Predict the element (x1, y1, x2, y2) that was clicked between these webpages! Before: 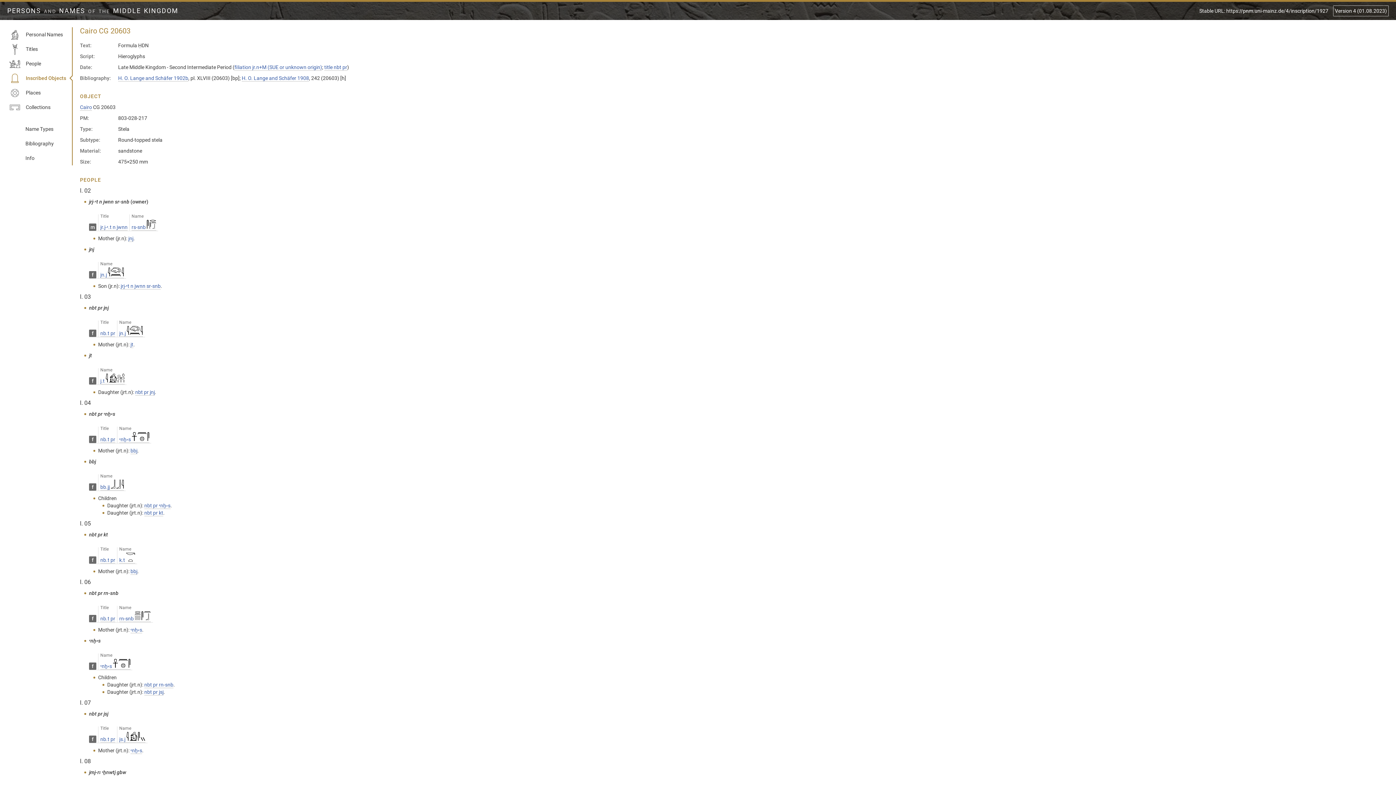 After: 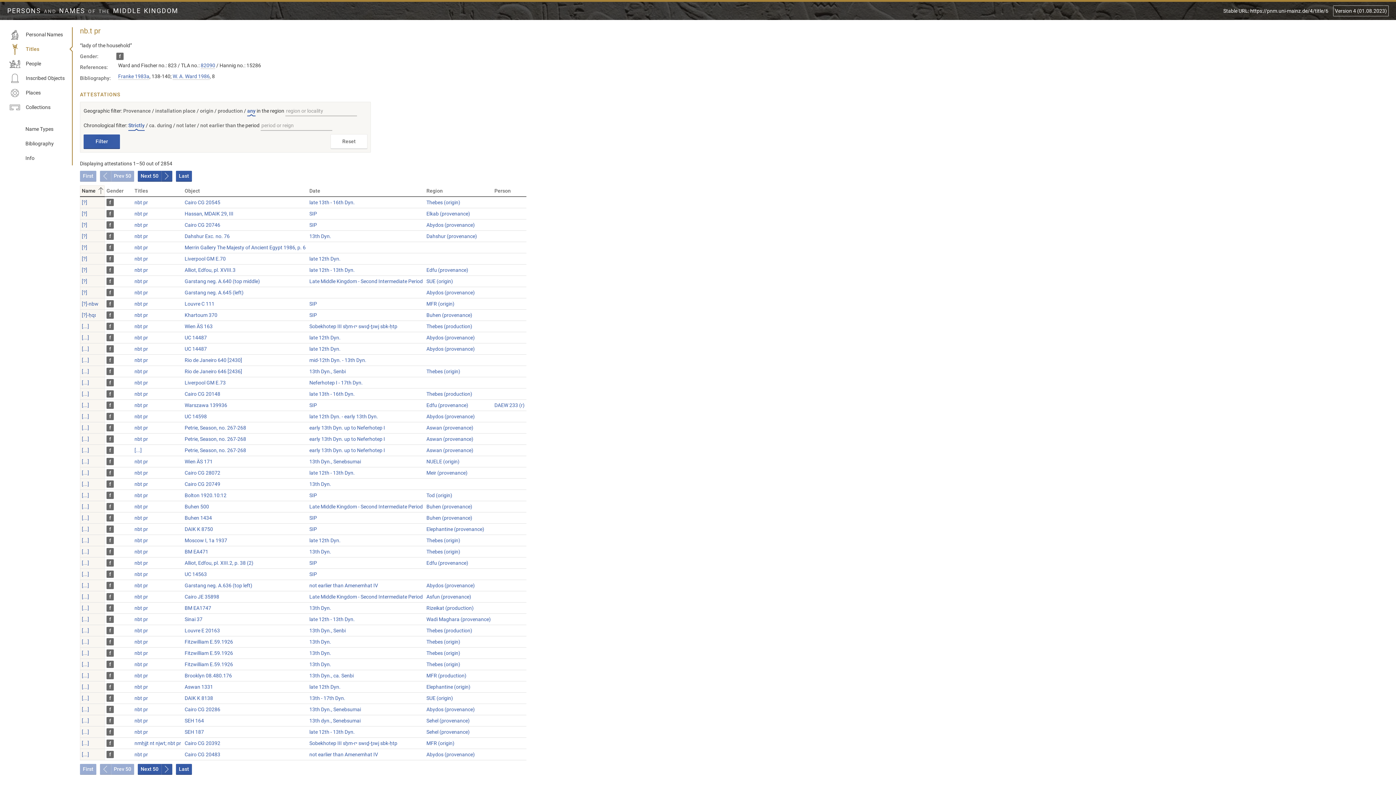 Action: label: nb.t pr bbox: (100, 616, 115, 622)